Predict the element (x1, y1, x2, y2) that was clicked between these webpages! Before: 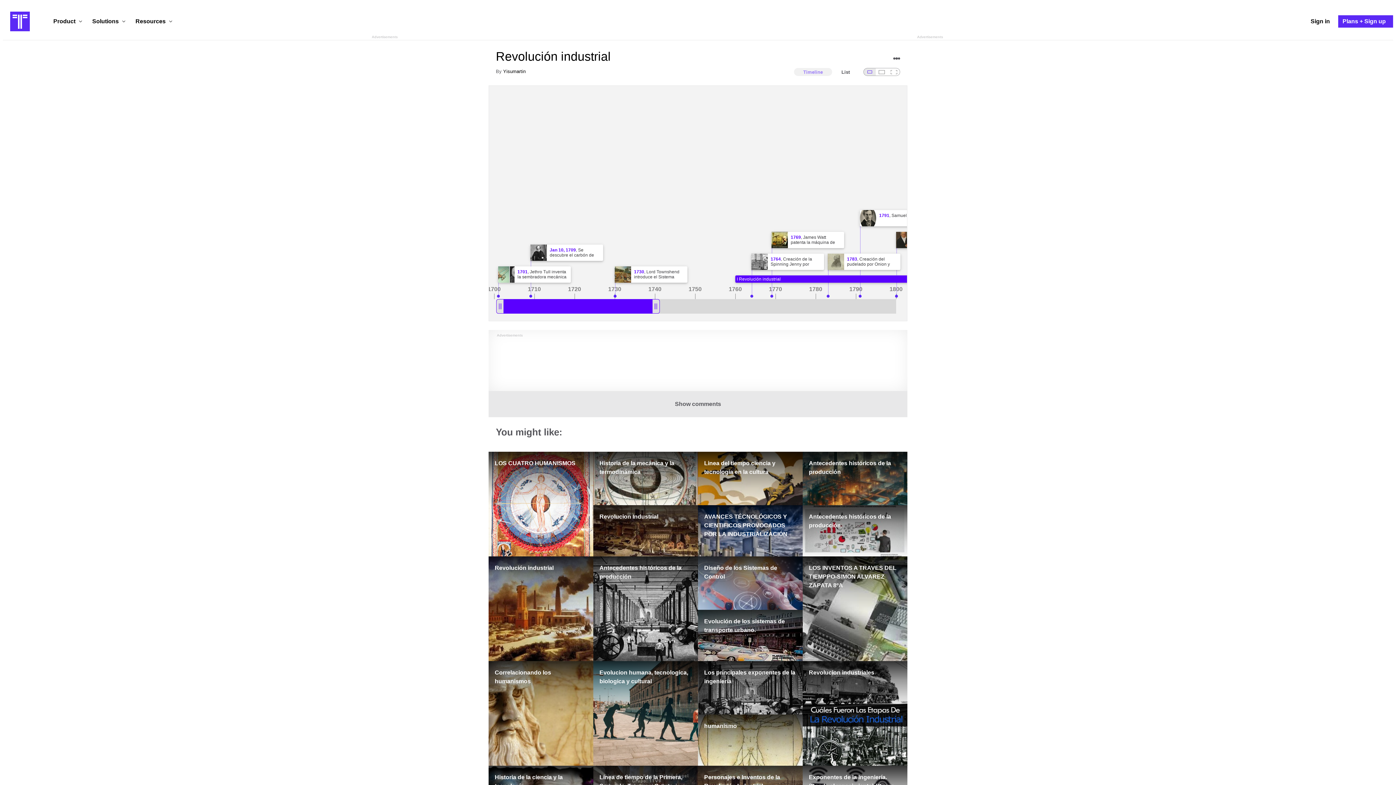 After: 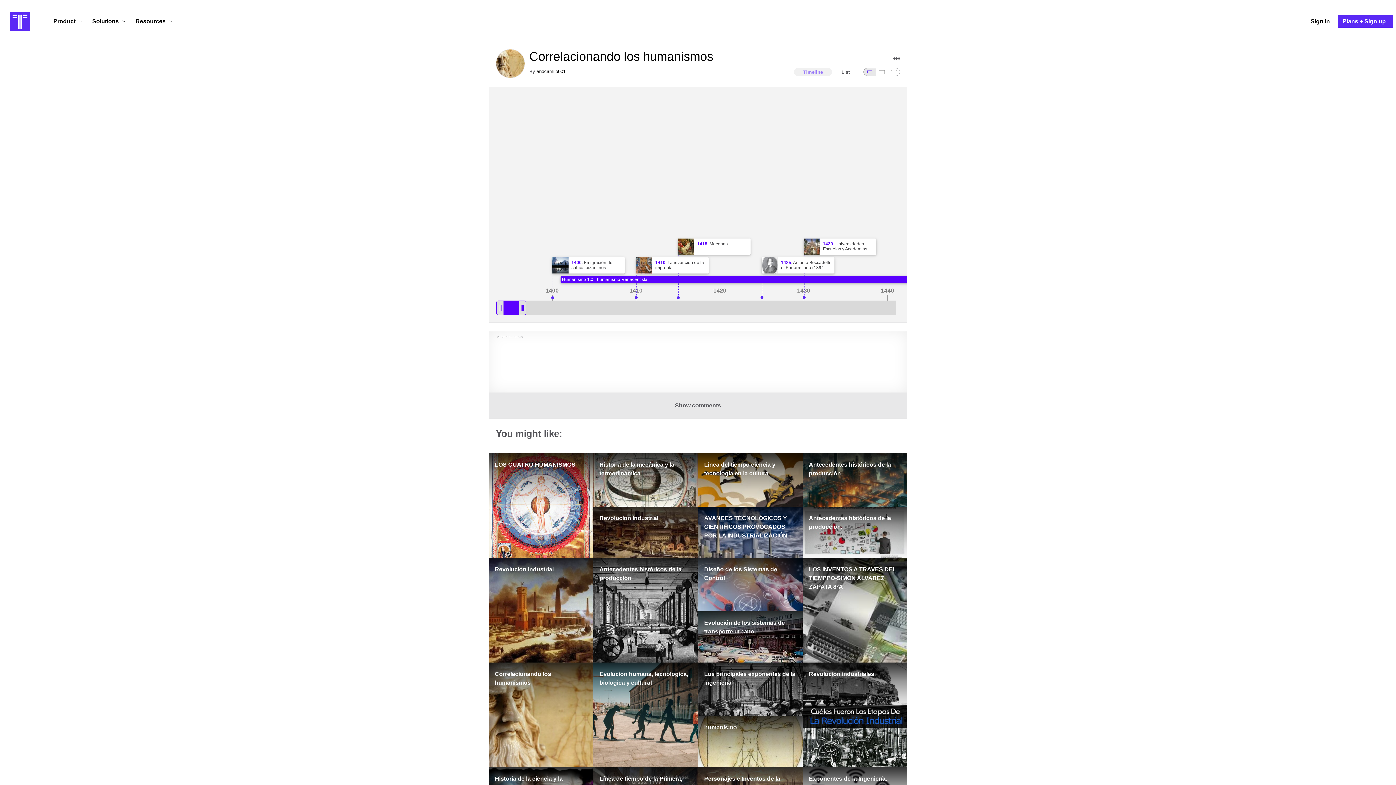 Action: label: Correlacionando los humanismos bbox: (488, 661, 593, 766)